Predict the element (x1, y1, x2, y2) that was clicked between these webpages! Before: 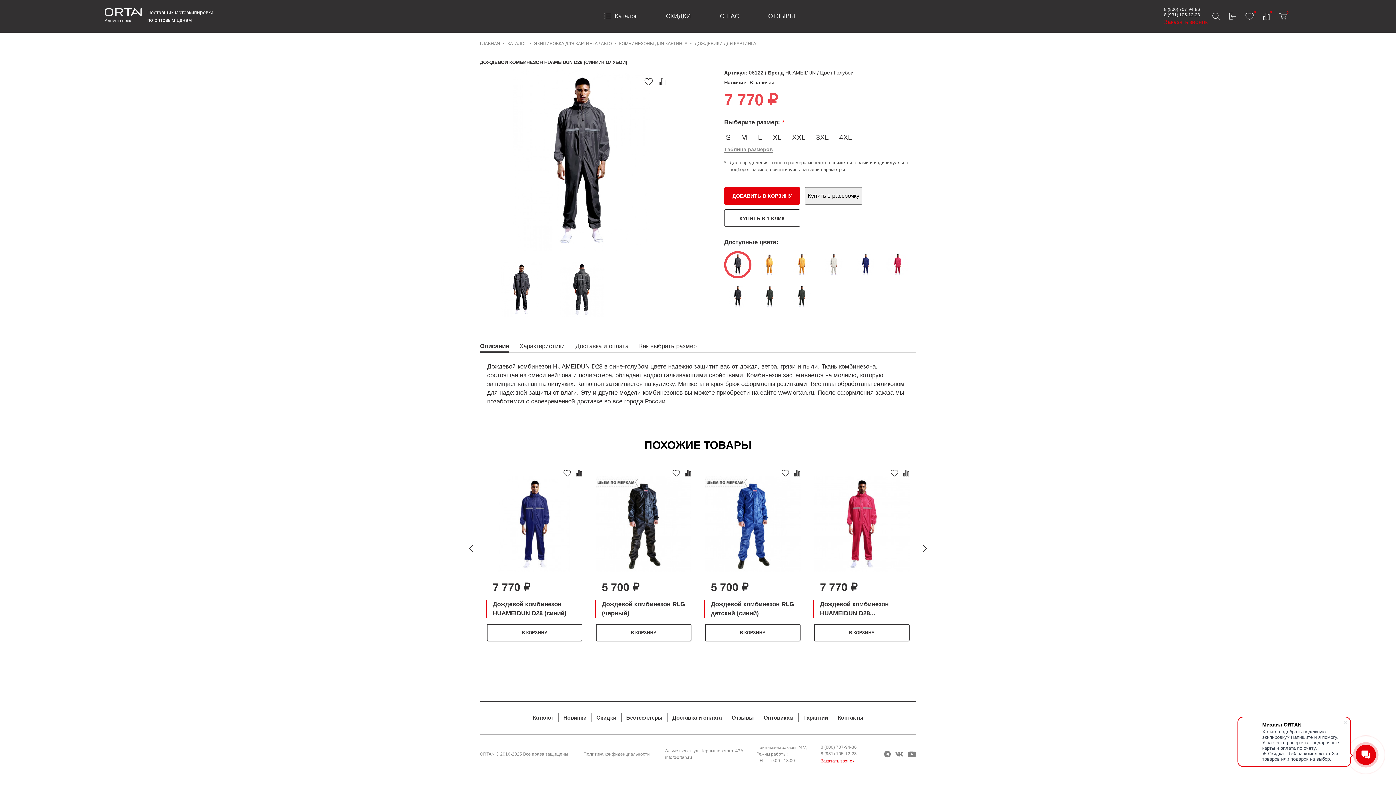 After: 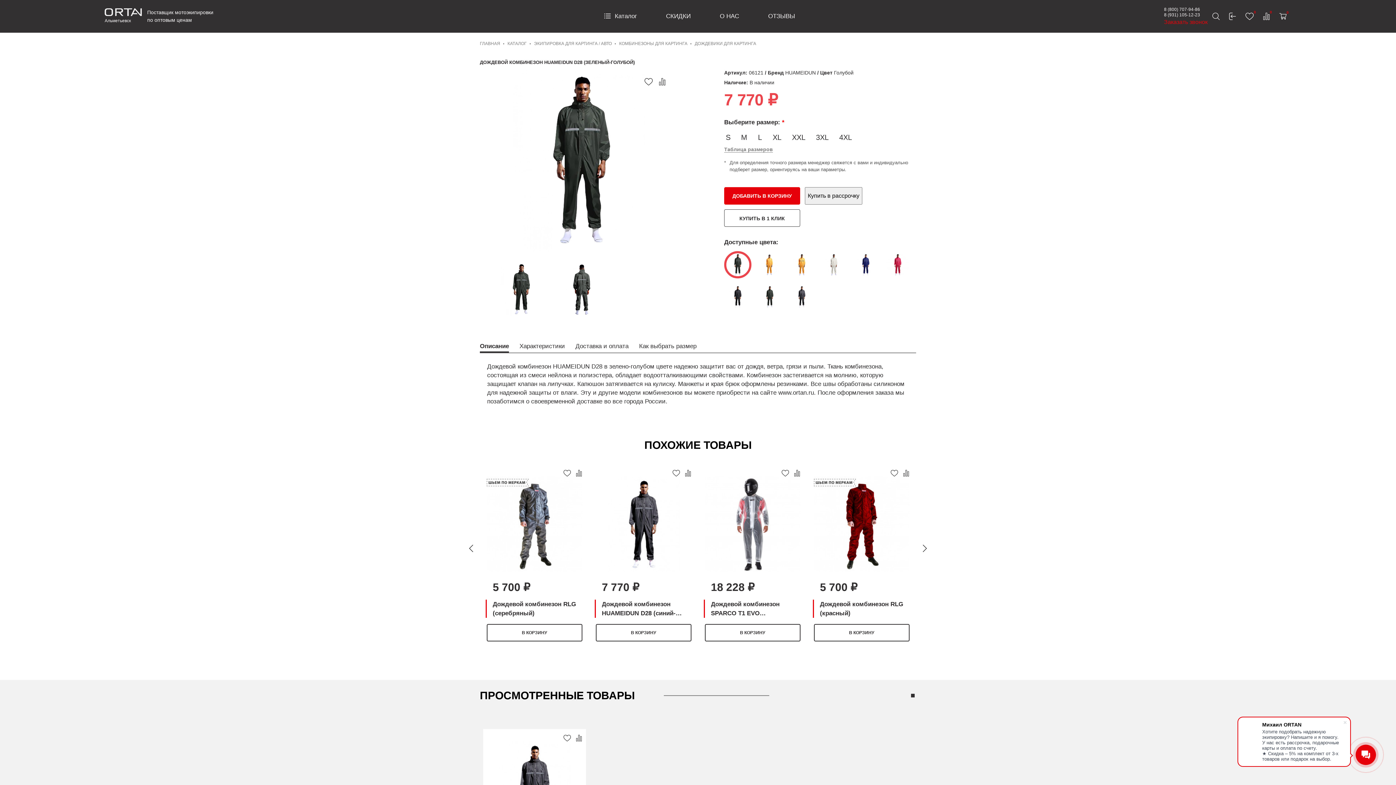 Action: bbox: (788, 283, 815, 310)